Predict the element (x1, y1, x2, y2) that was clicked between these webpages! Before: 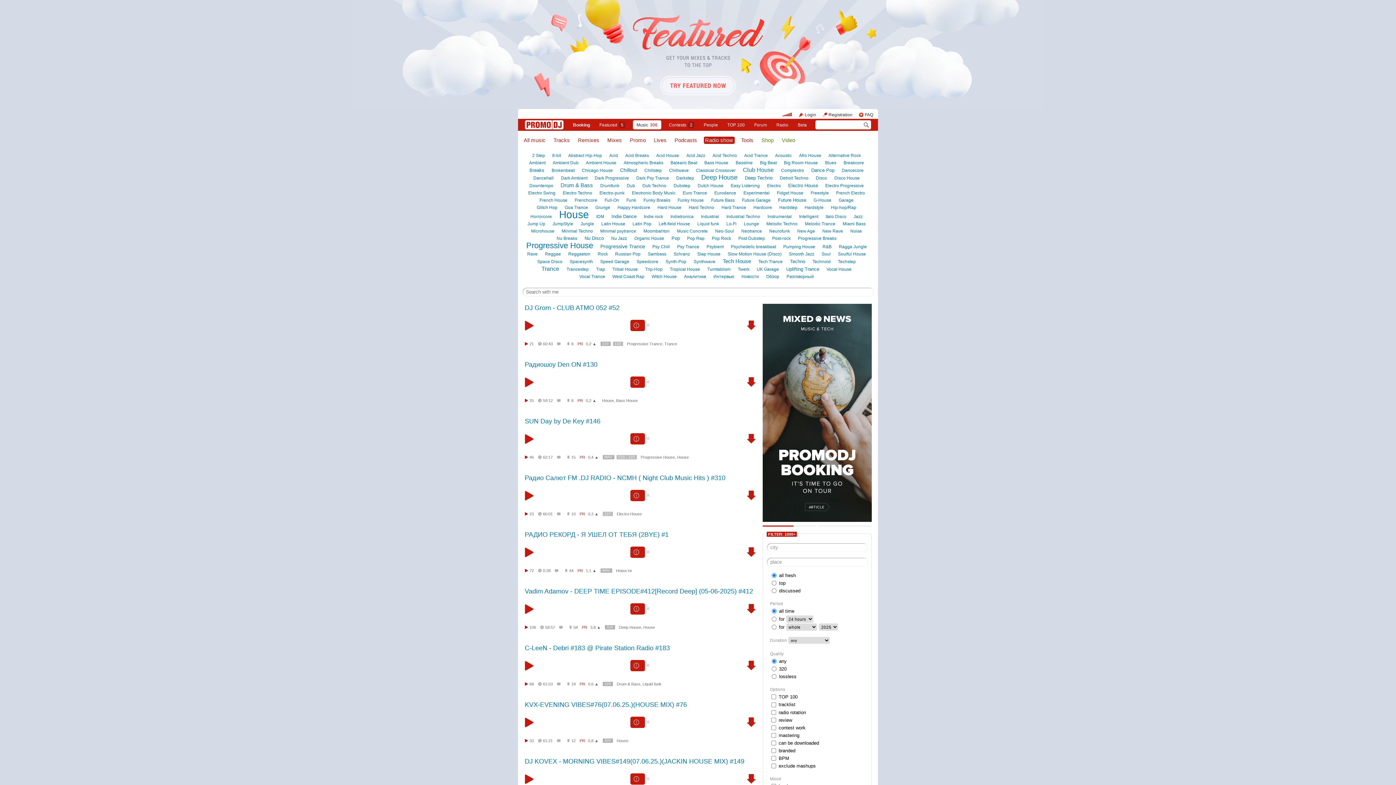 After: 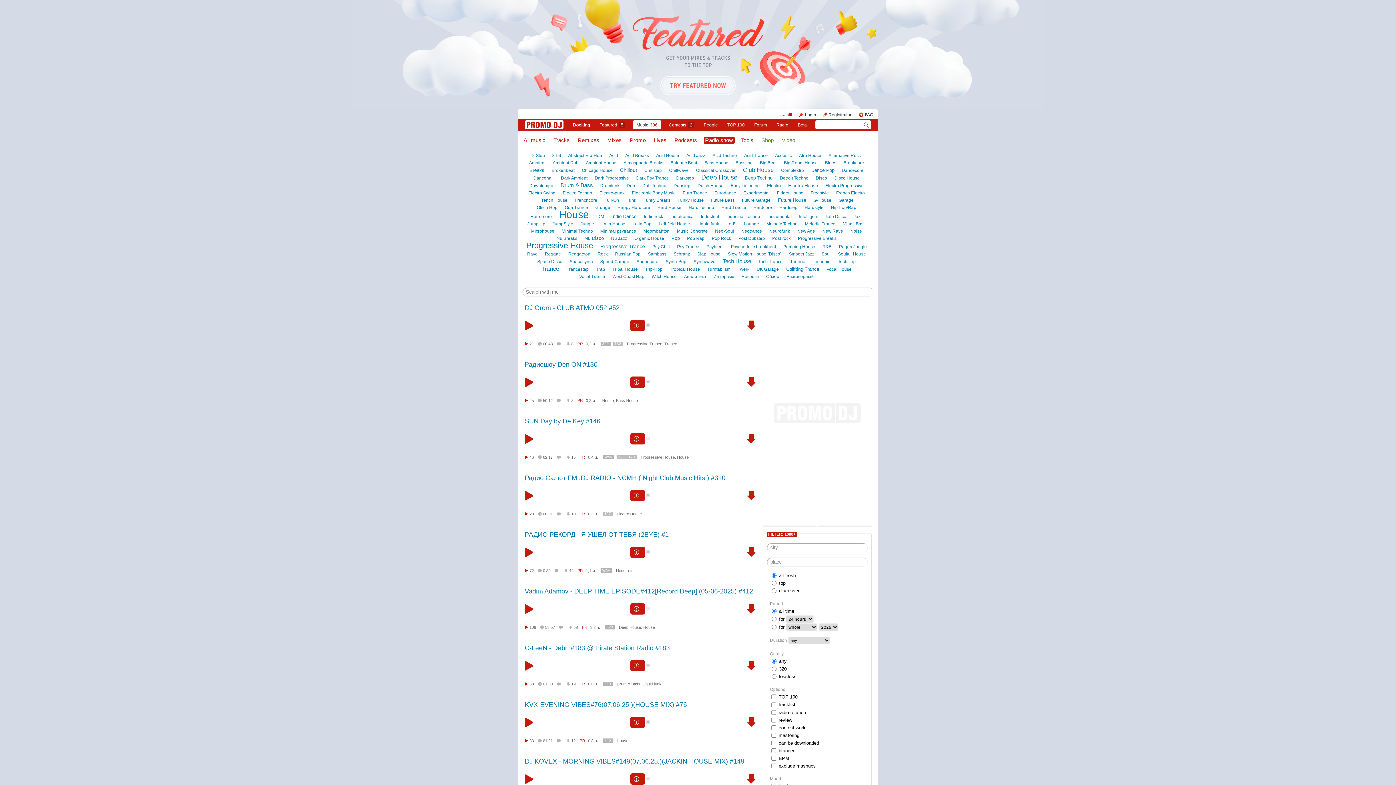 Action: bbox: (604, 739, 611, 742) label: 320